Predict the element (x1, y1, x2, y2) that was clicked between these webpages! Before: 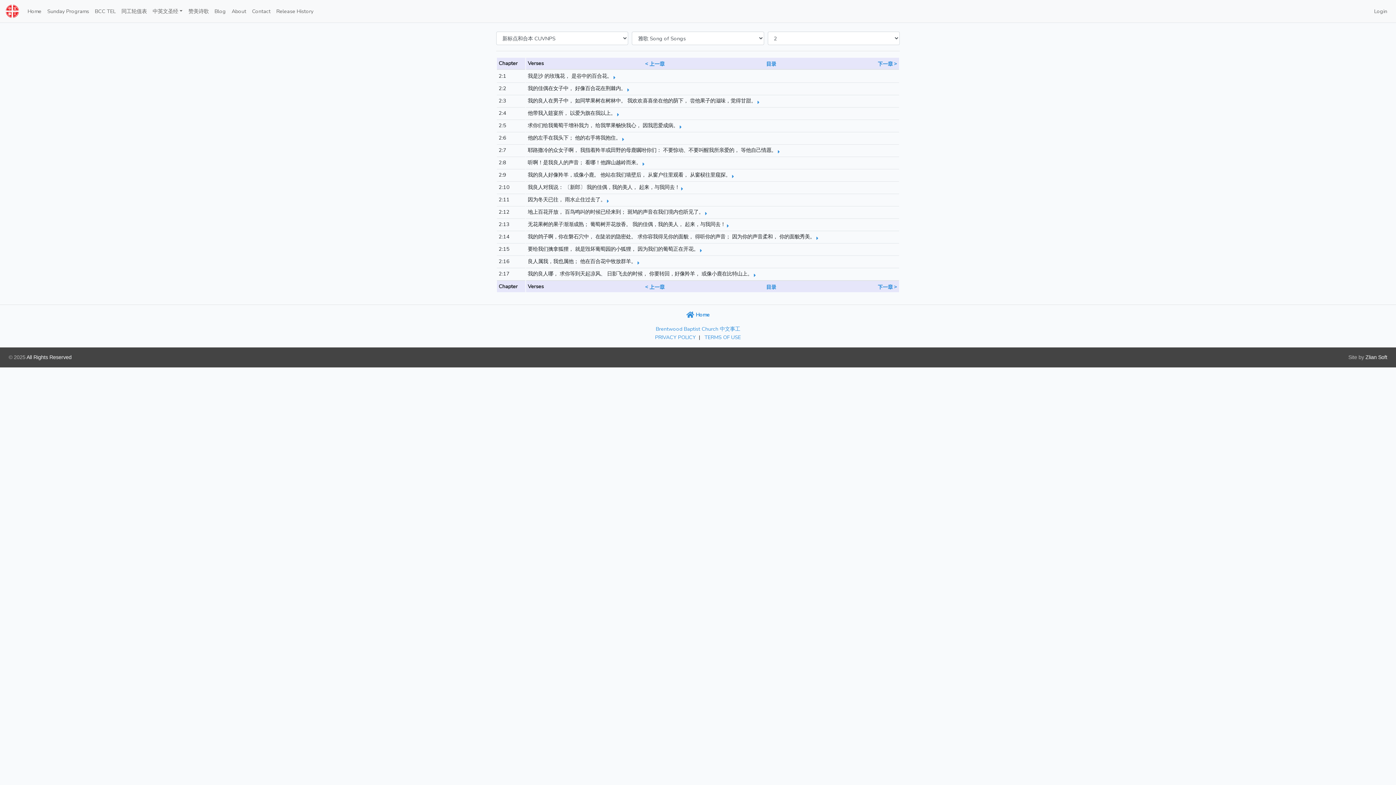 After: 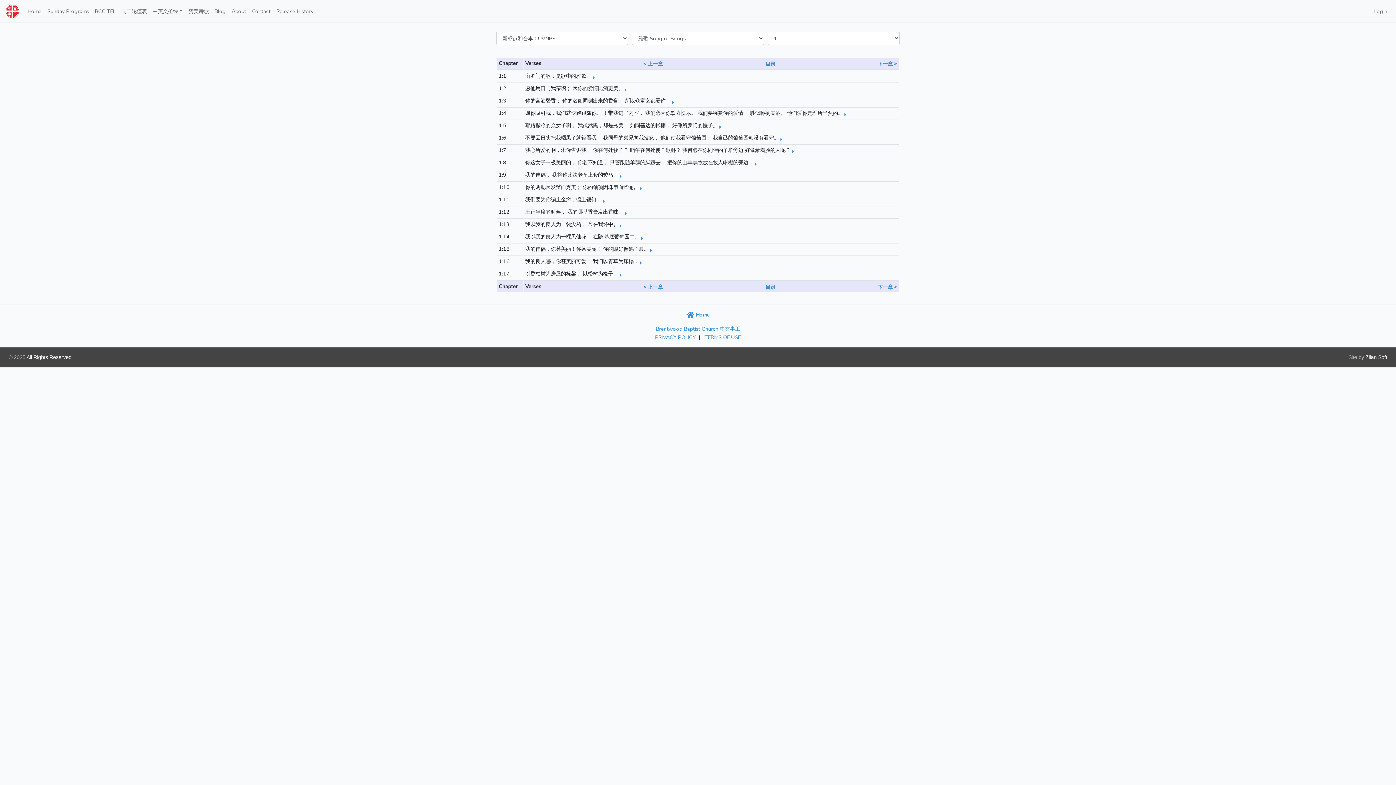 Action: label: < 上一章 bbox: (645, 59, 664, 67)